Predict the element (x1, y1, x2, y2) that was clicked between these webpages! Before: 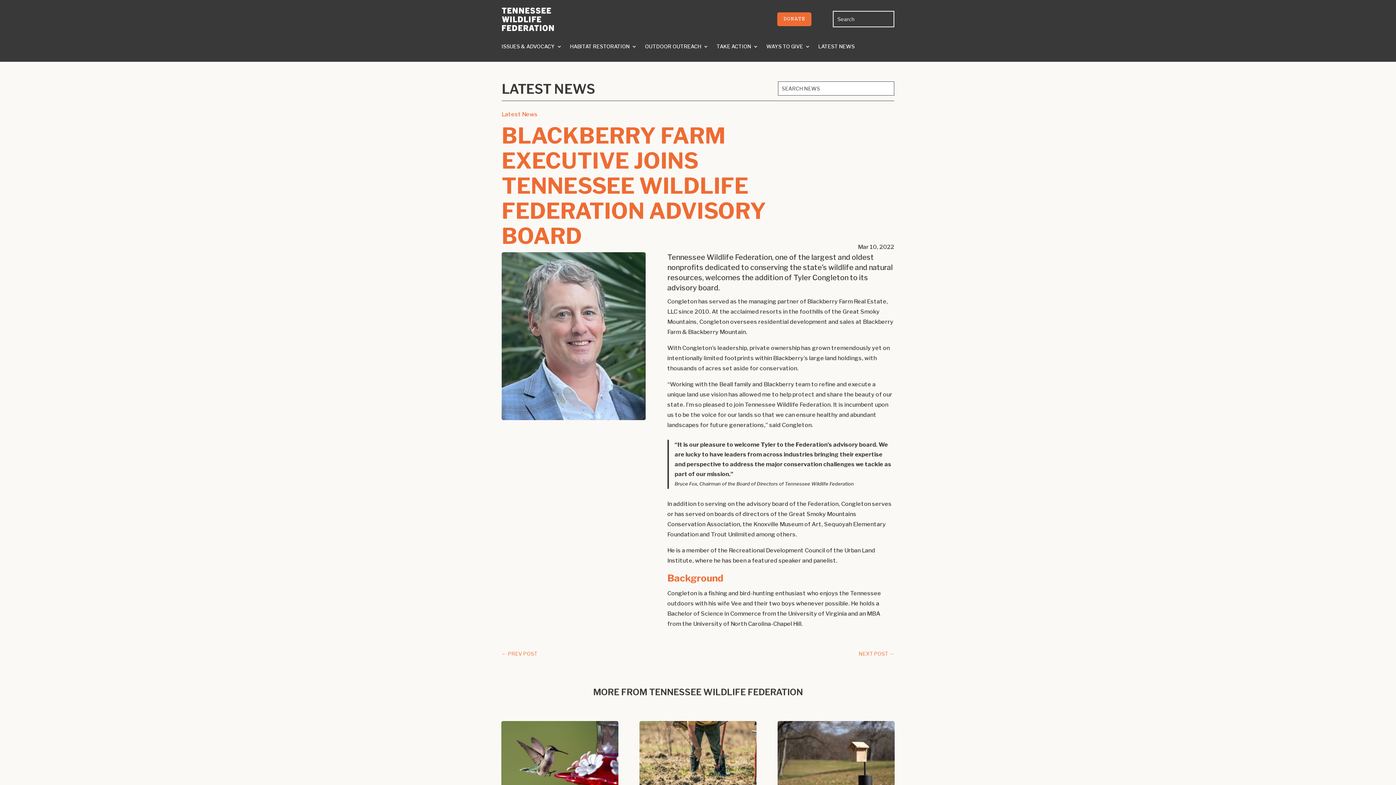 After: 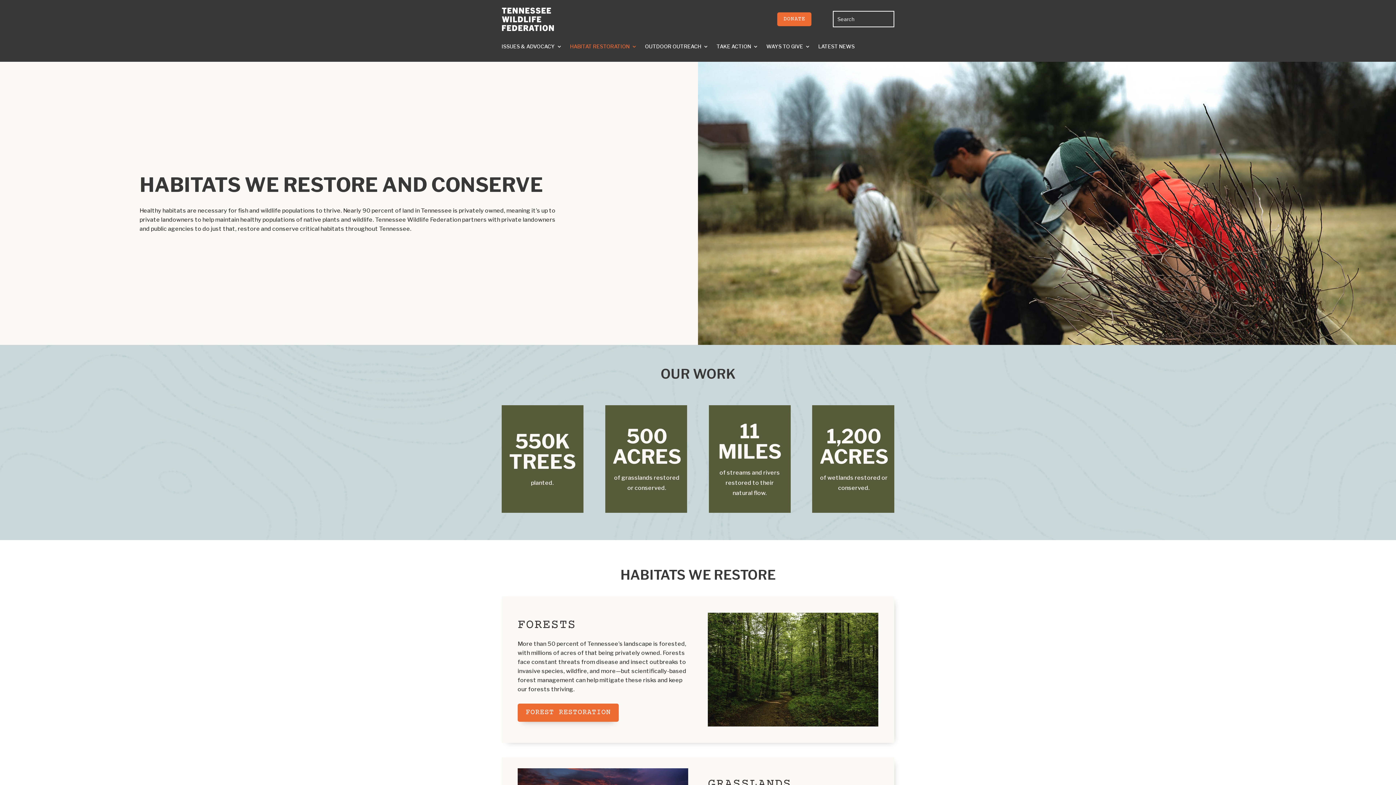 Action: label: HABITAT RESTORATION bbox: (570, 43, 637, 51)